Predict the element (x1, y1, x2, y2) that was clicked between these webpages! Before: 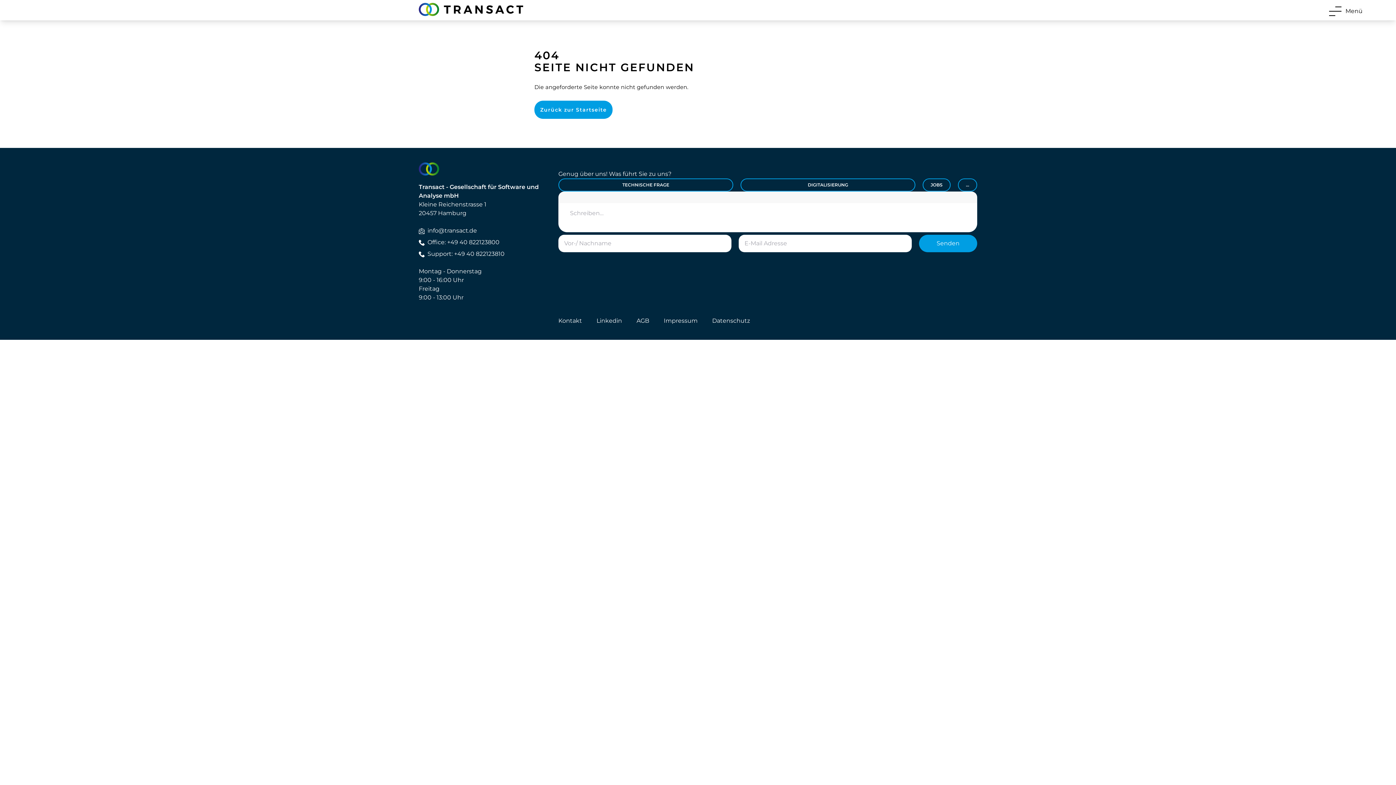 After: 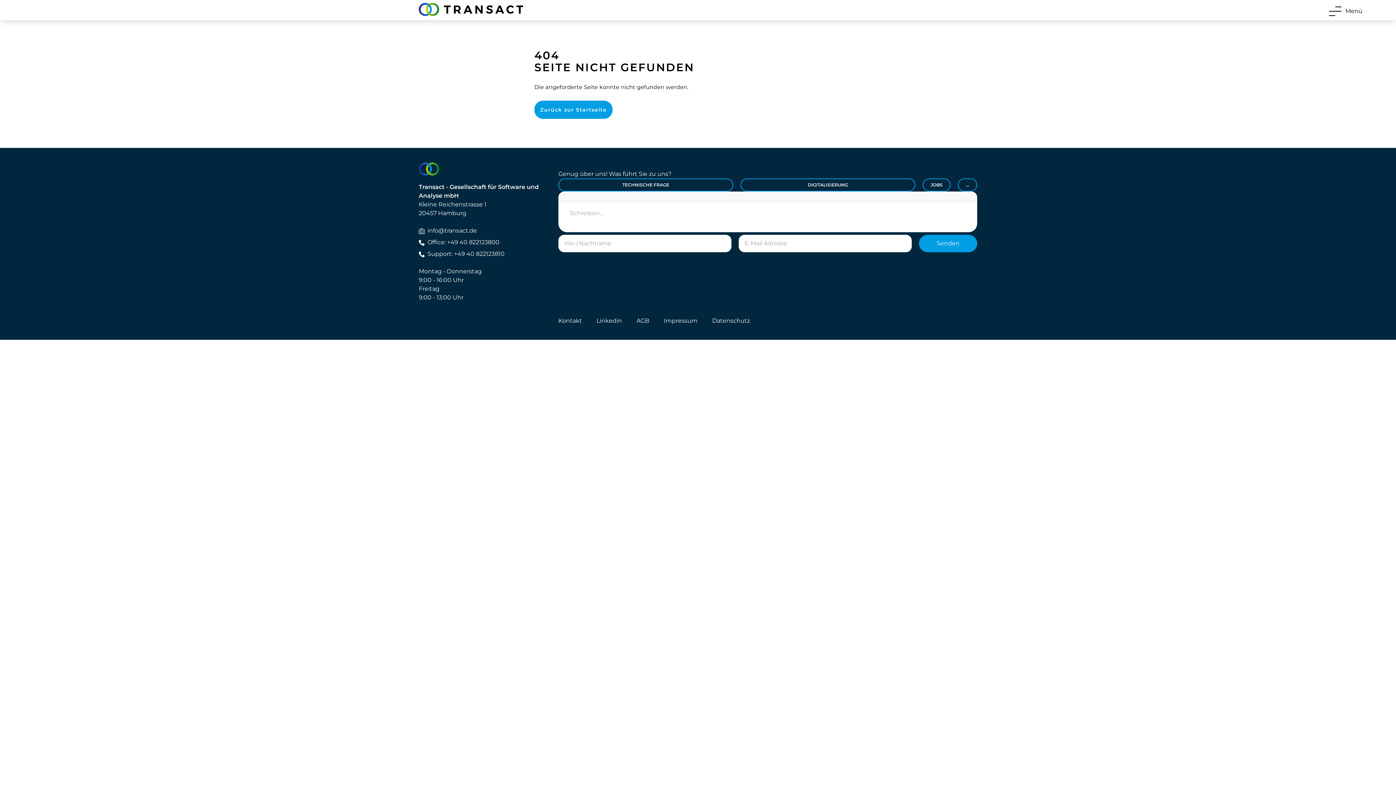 Action: label: Senden bbox: (919, 234, 977, 252)